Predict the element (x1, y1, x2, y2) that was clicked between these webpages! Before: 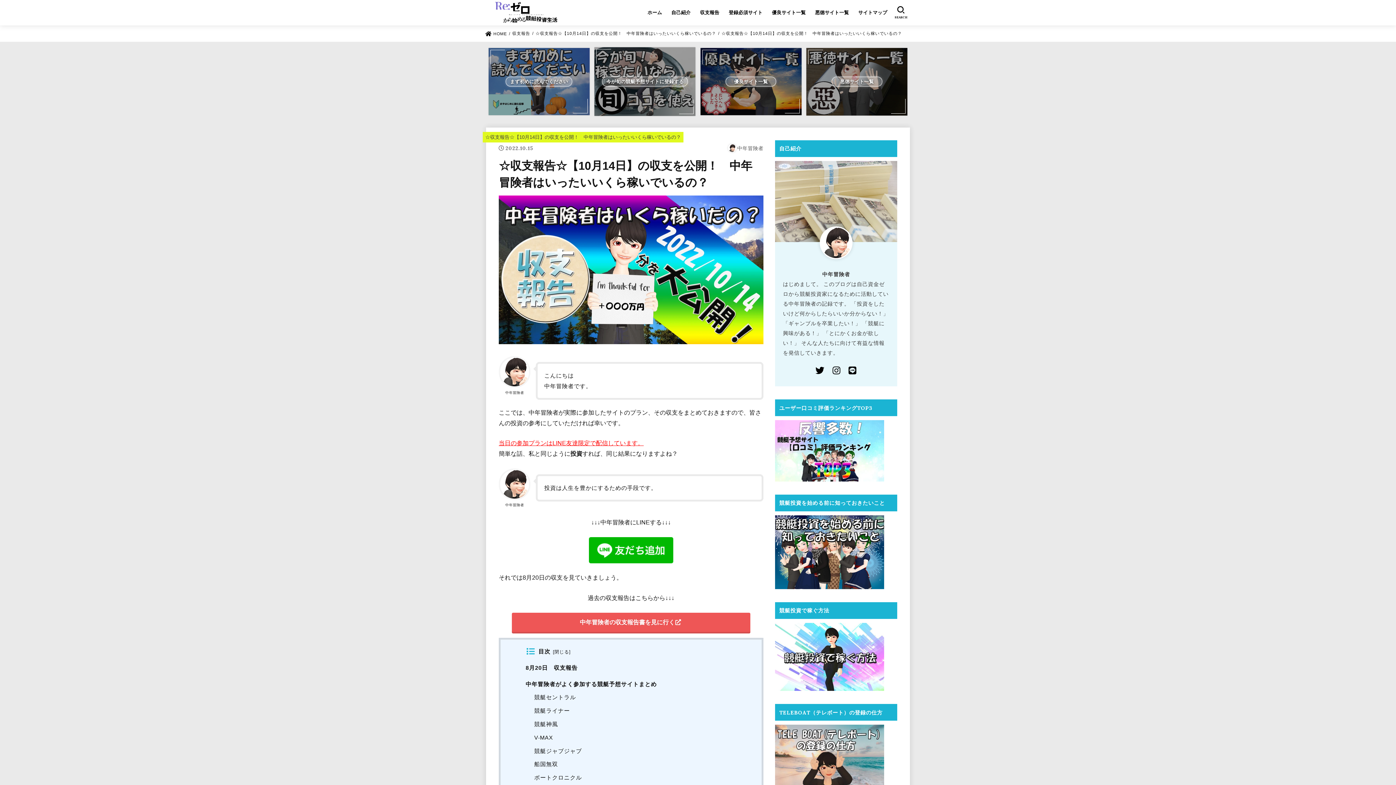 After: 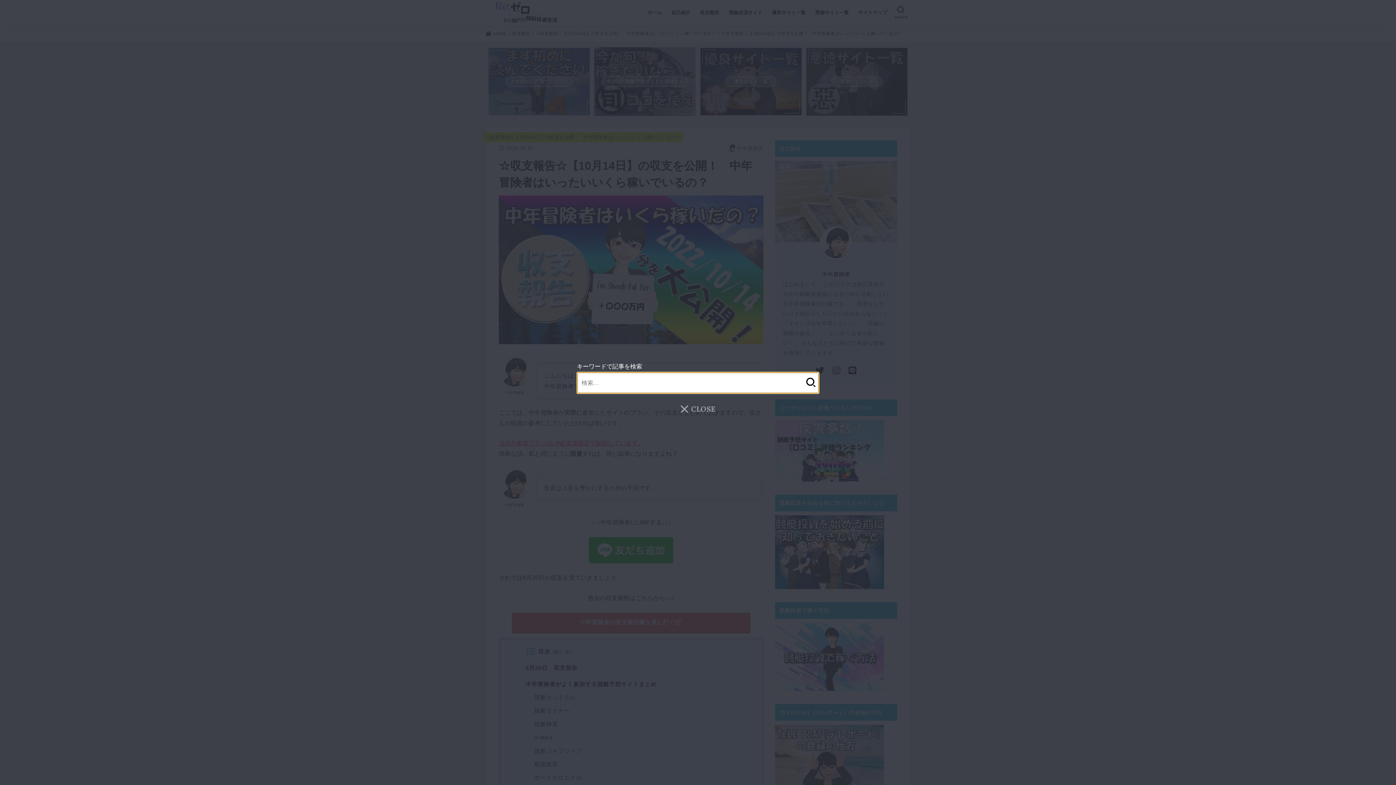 Action: bbox: (892, 3, 910, 21) label: SEARCH